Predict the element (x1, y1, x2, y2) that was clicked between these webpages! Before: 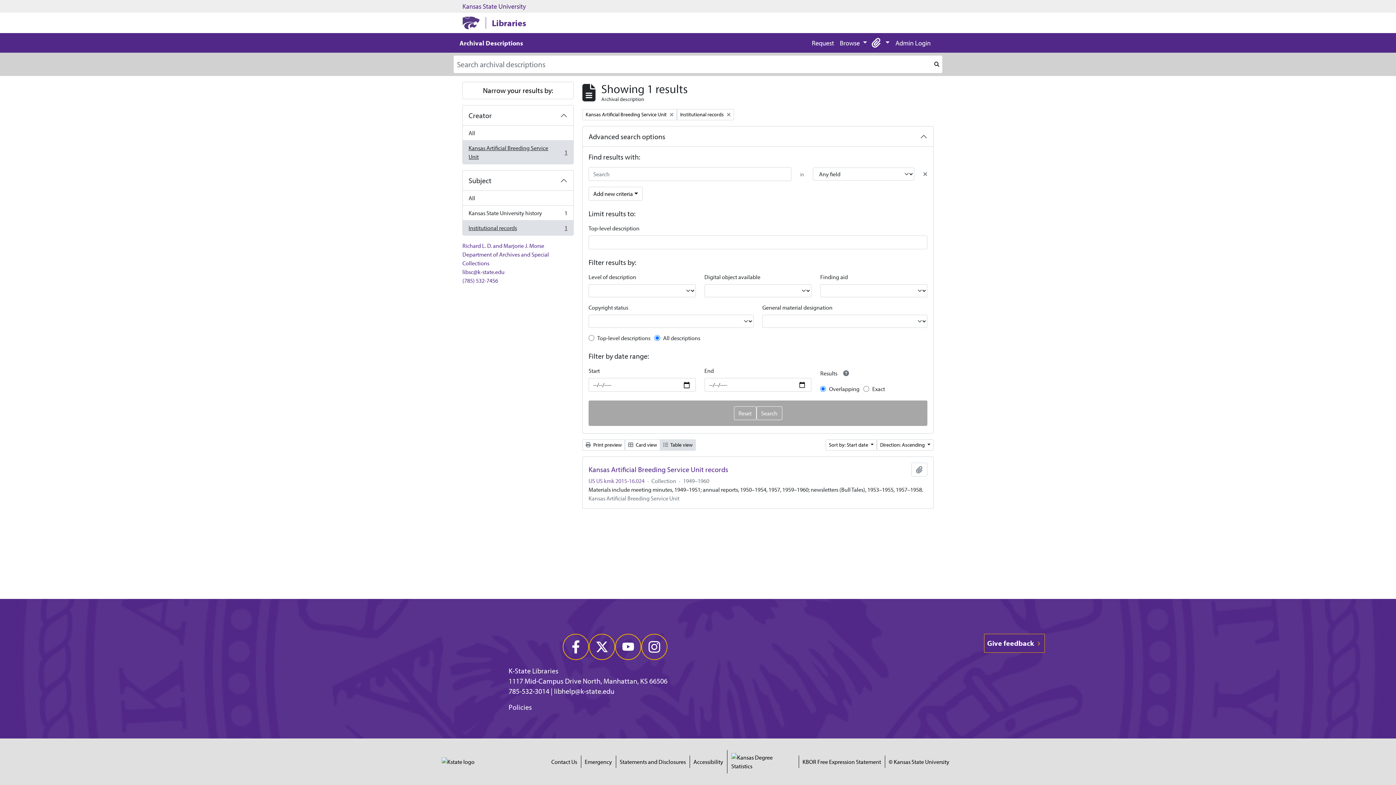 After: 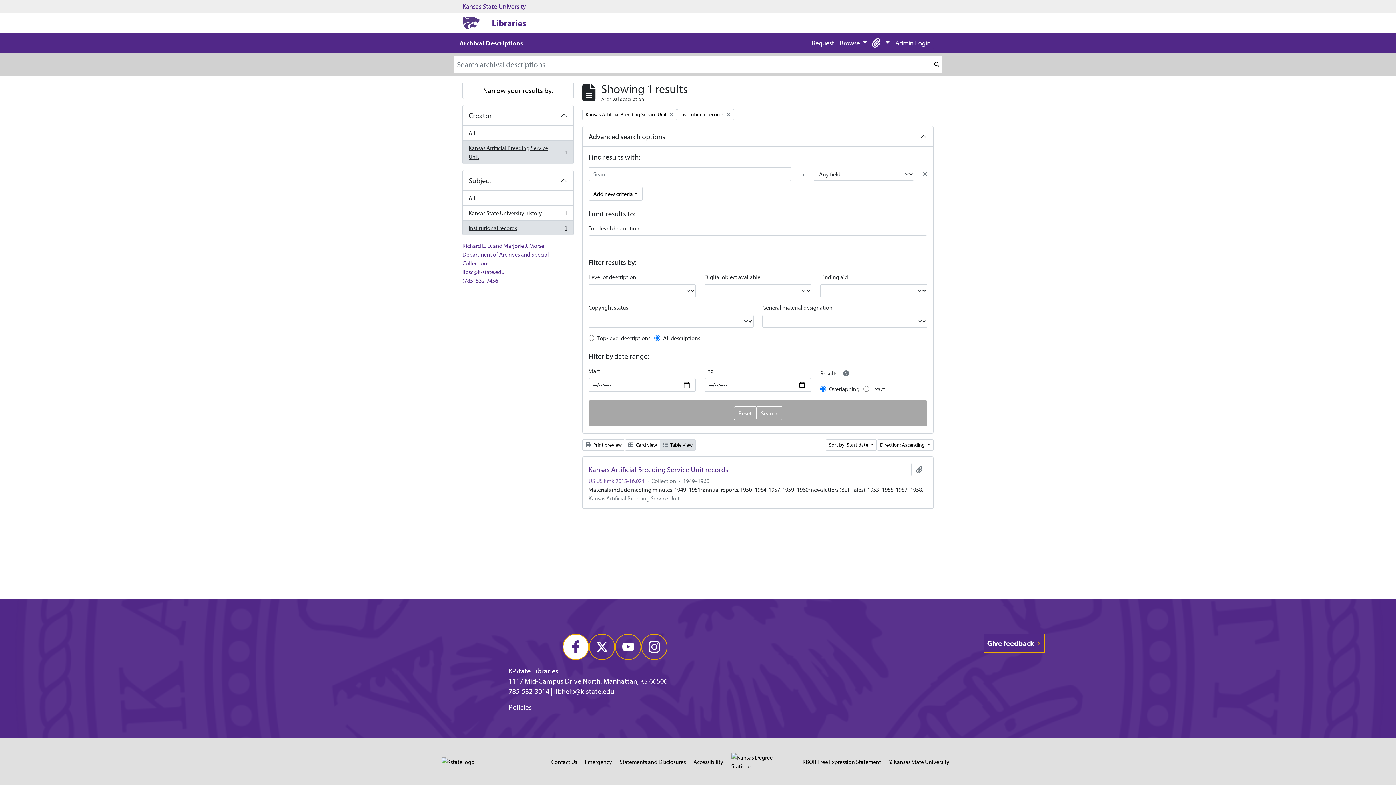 Action: bbox: (562, 634, 589, 660)